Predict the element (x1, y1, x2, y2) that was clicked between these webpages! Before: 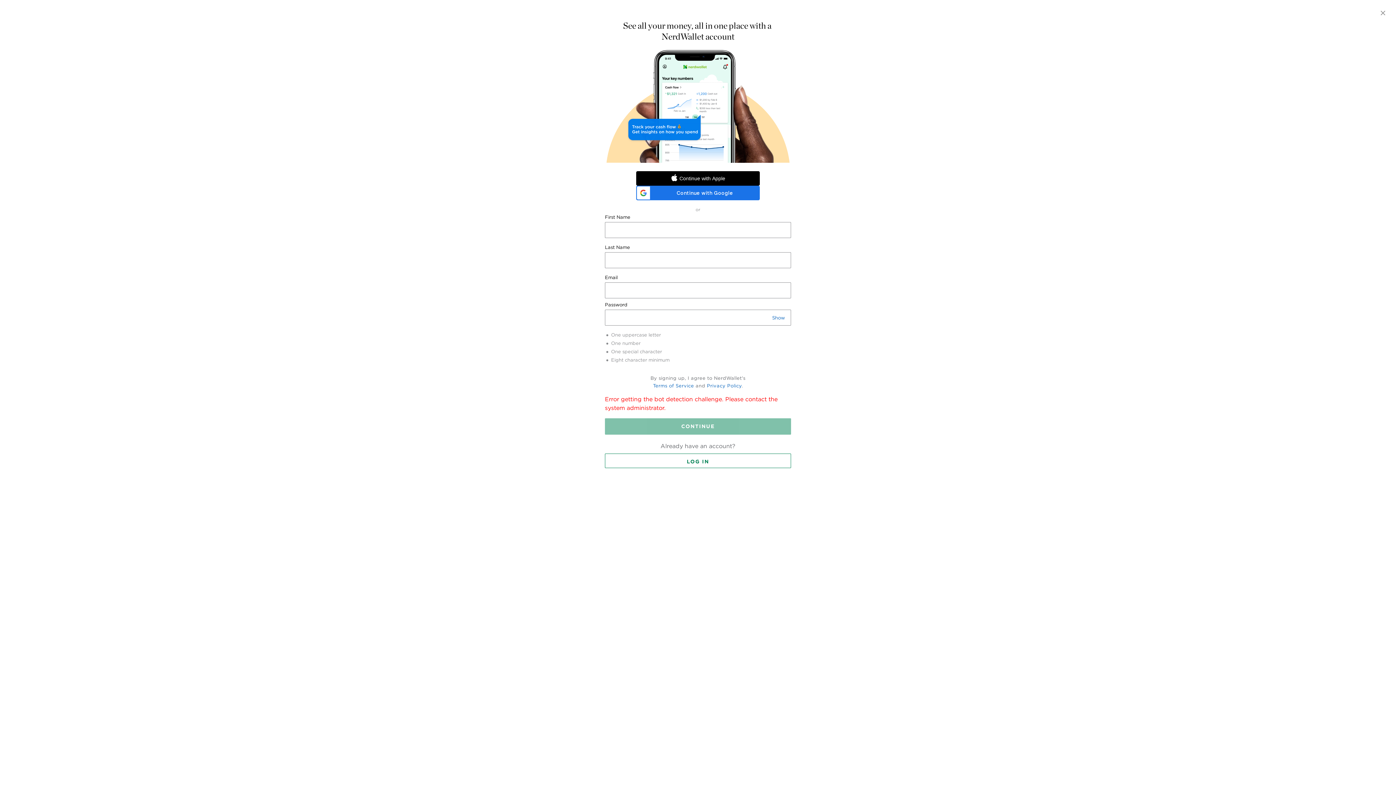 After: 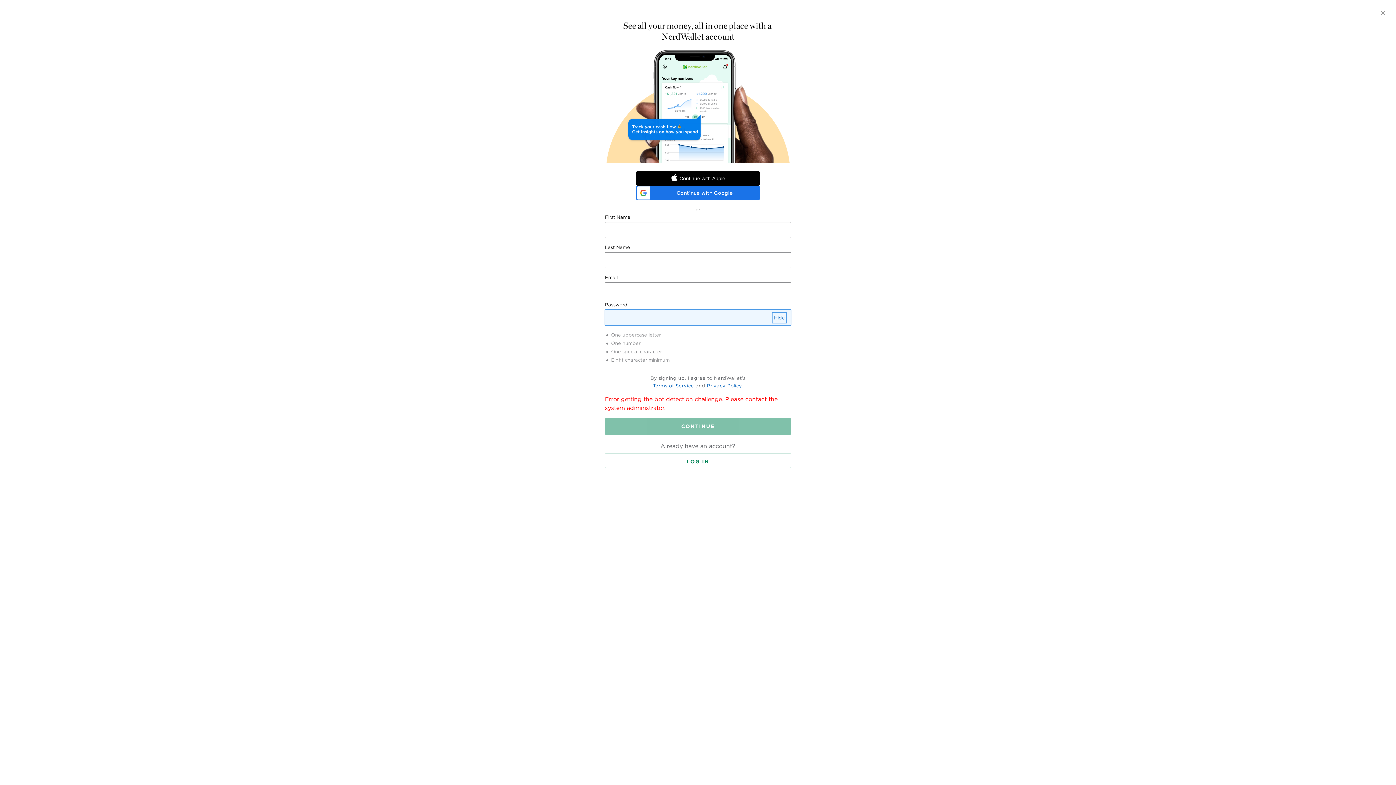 Action: bbox: (772, 314, 785, 321) label: Show